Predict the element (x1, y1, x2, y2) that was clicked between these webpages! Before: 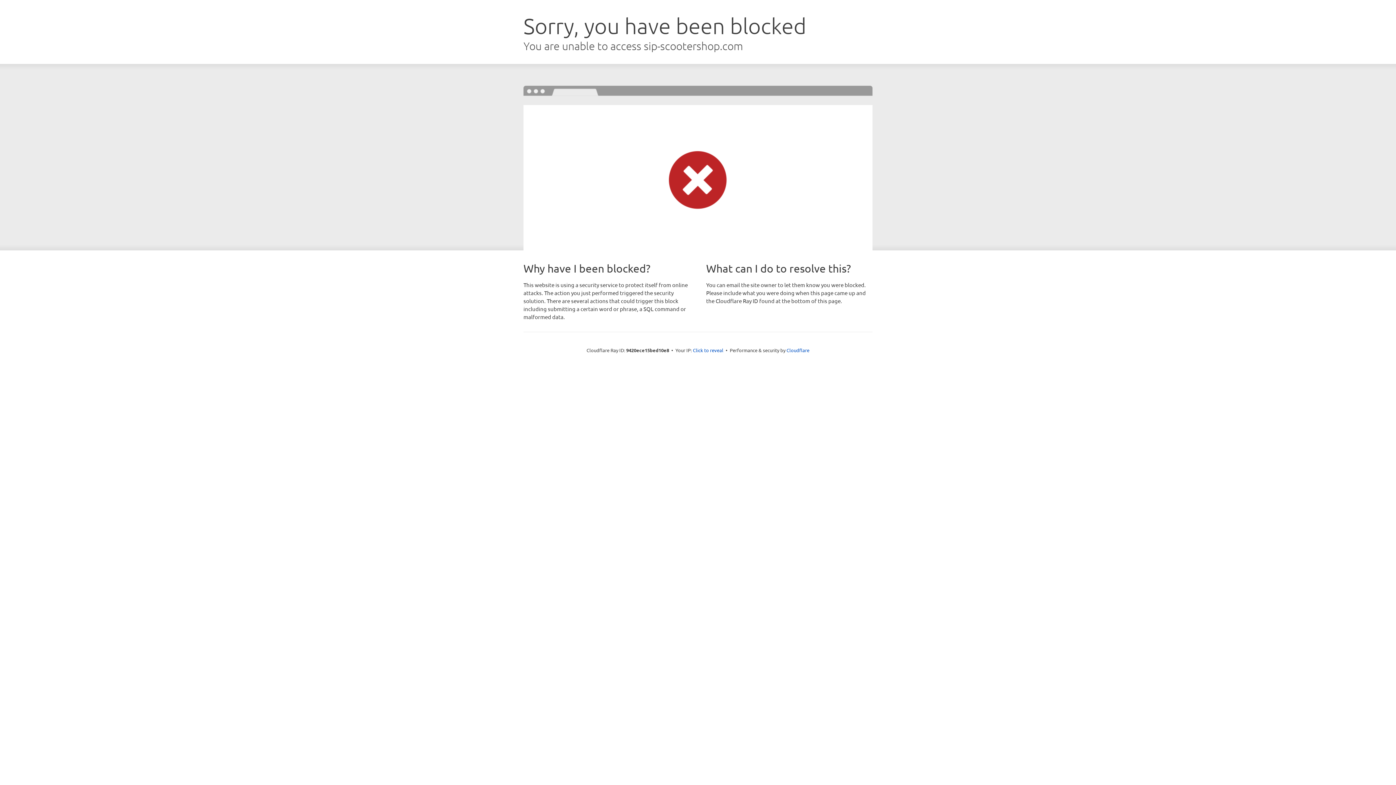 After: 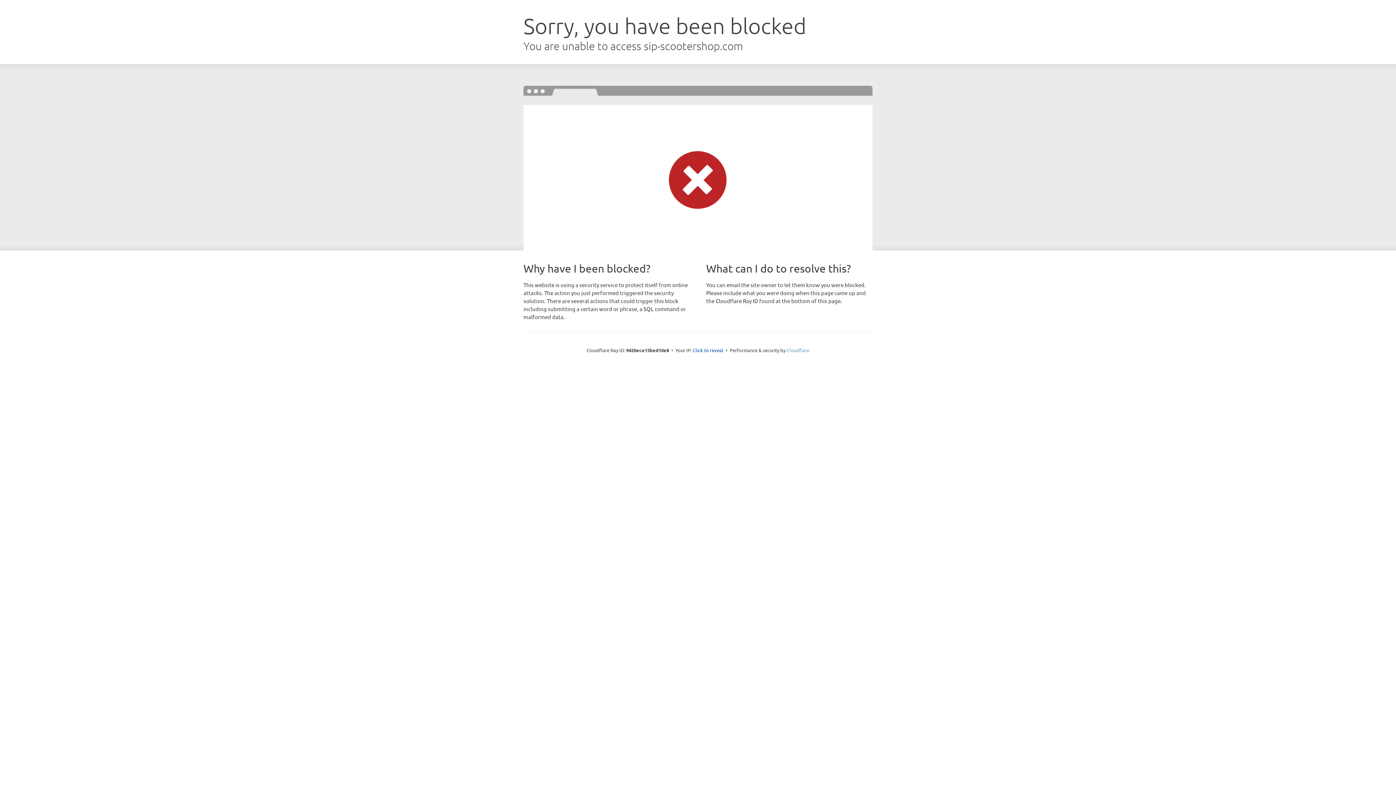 Action: label: Cloudflare bbox: (786, 347, 809, 353)